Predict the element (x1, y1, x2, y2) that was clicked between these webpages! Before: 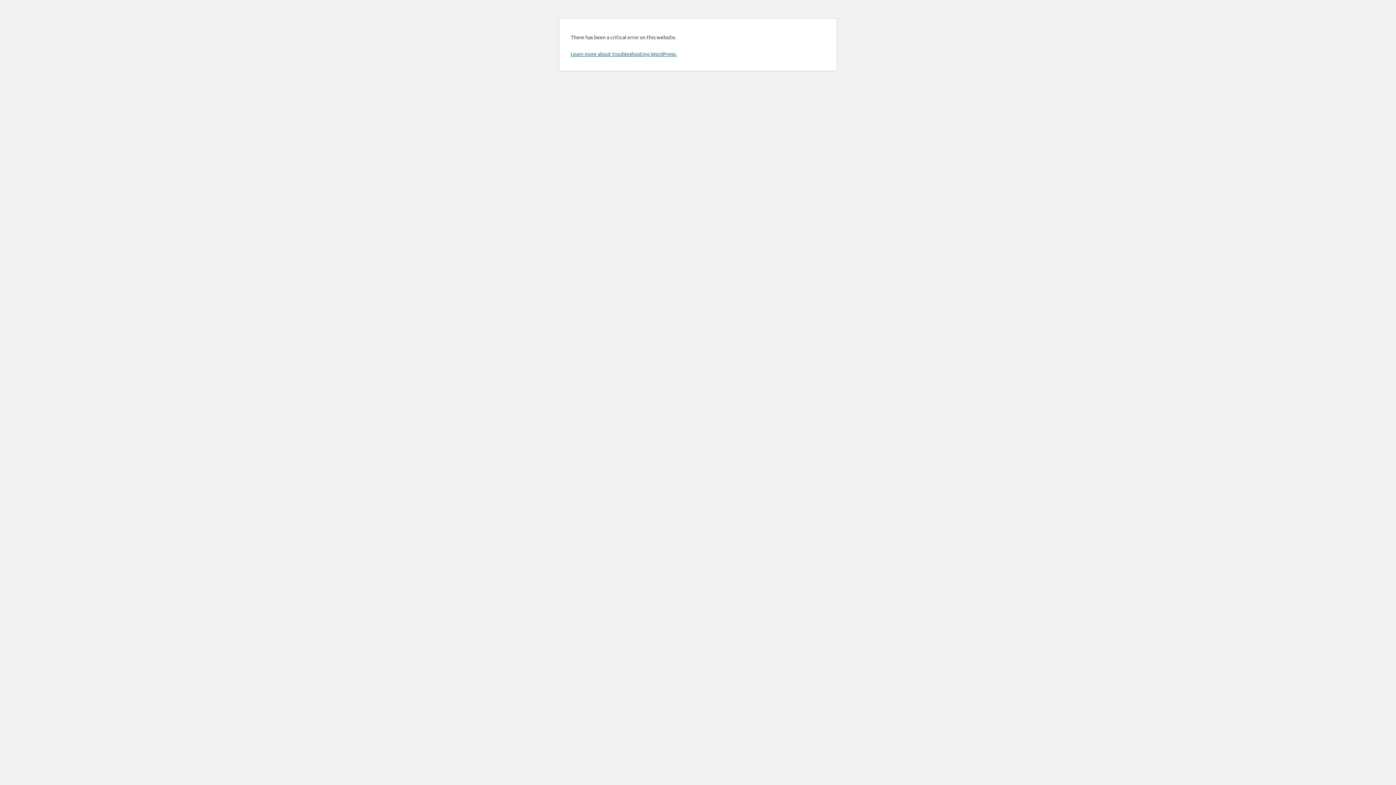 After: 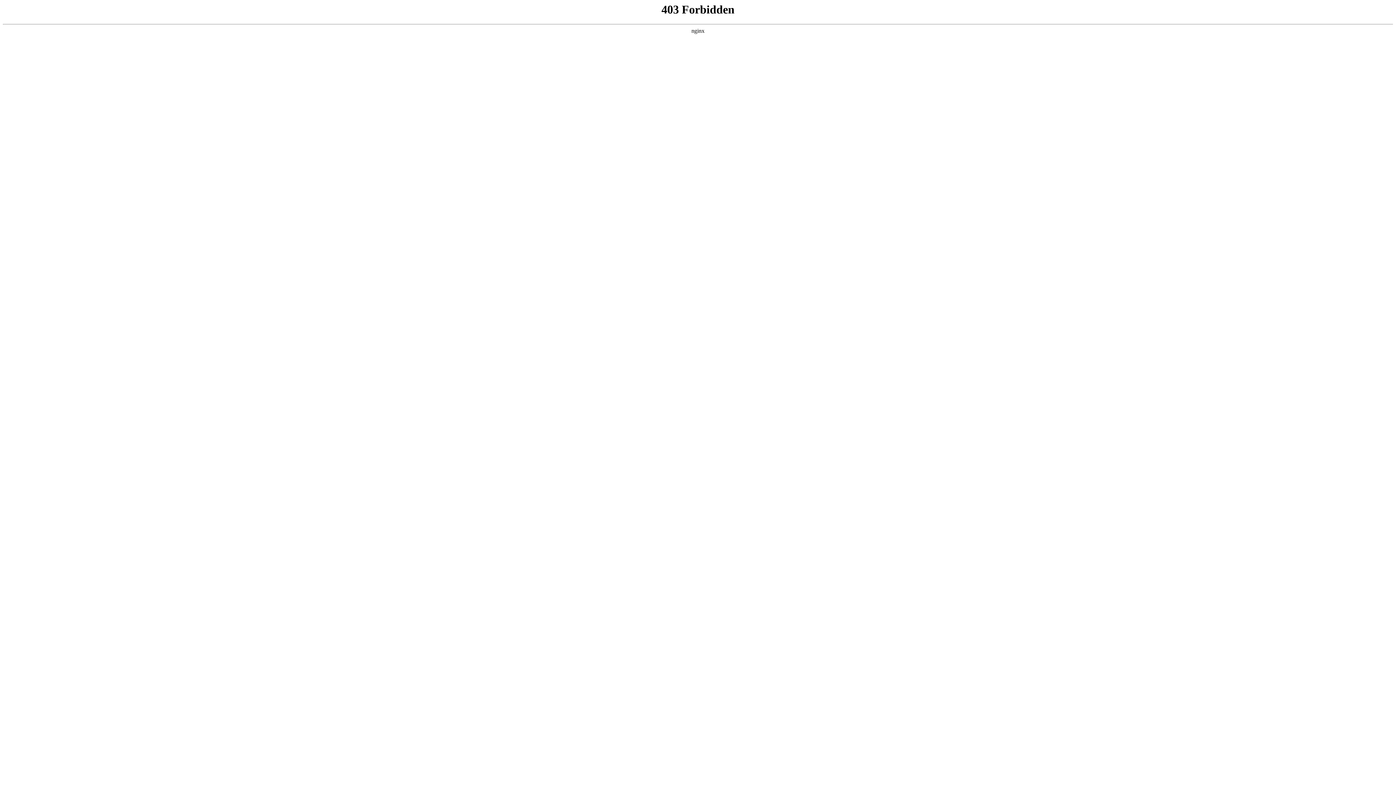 Action: bbox: (570, 50, 676, 57) label: Learn more about troubleshooting WordPress.